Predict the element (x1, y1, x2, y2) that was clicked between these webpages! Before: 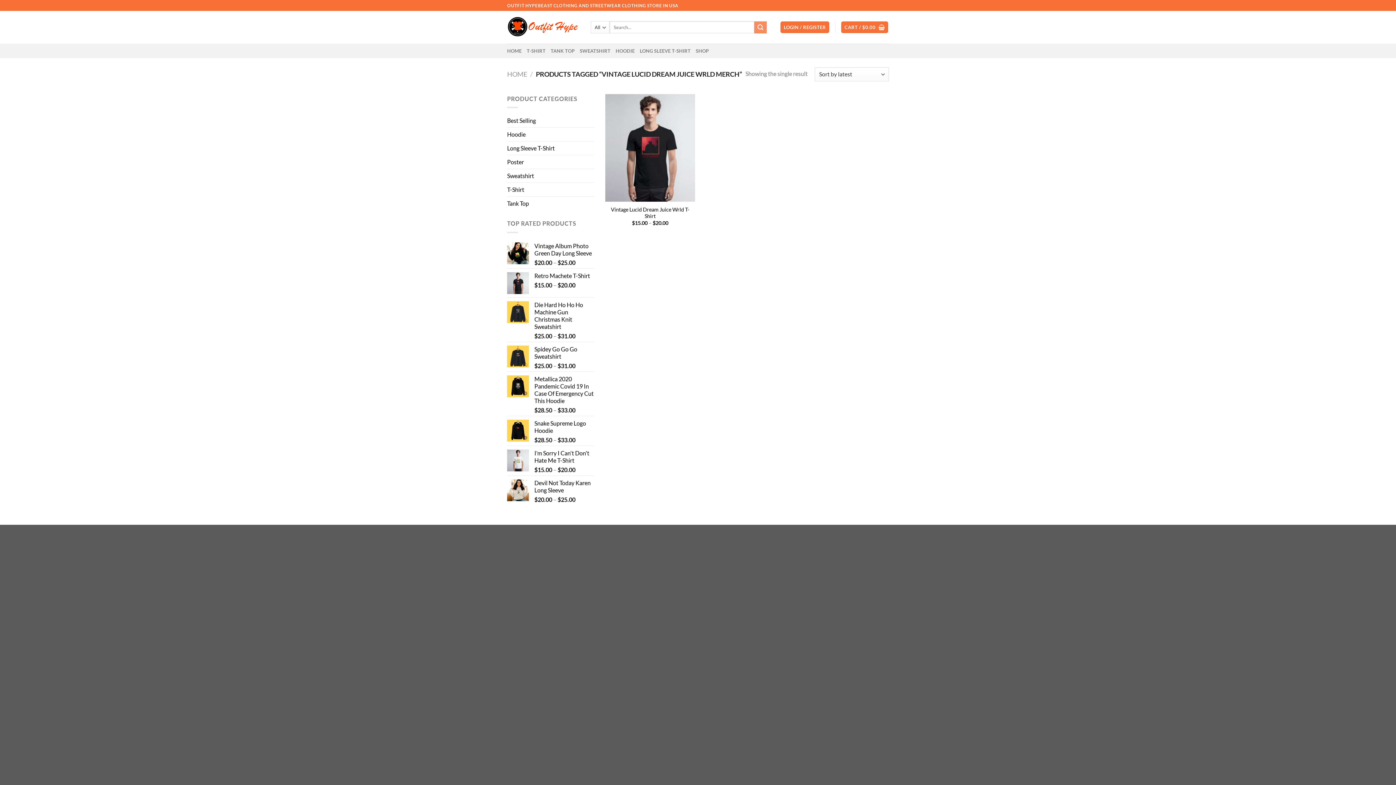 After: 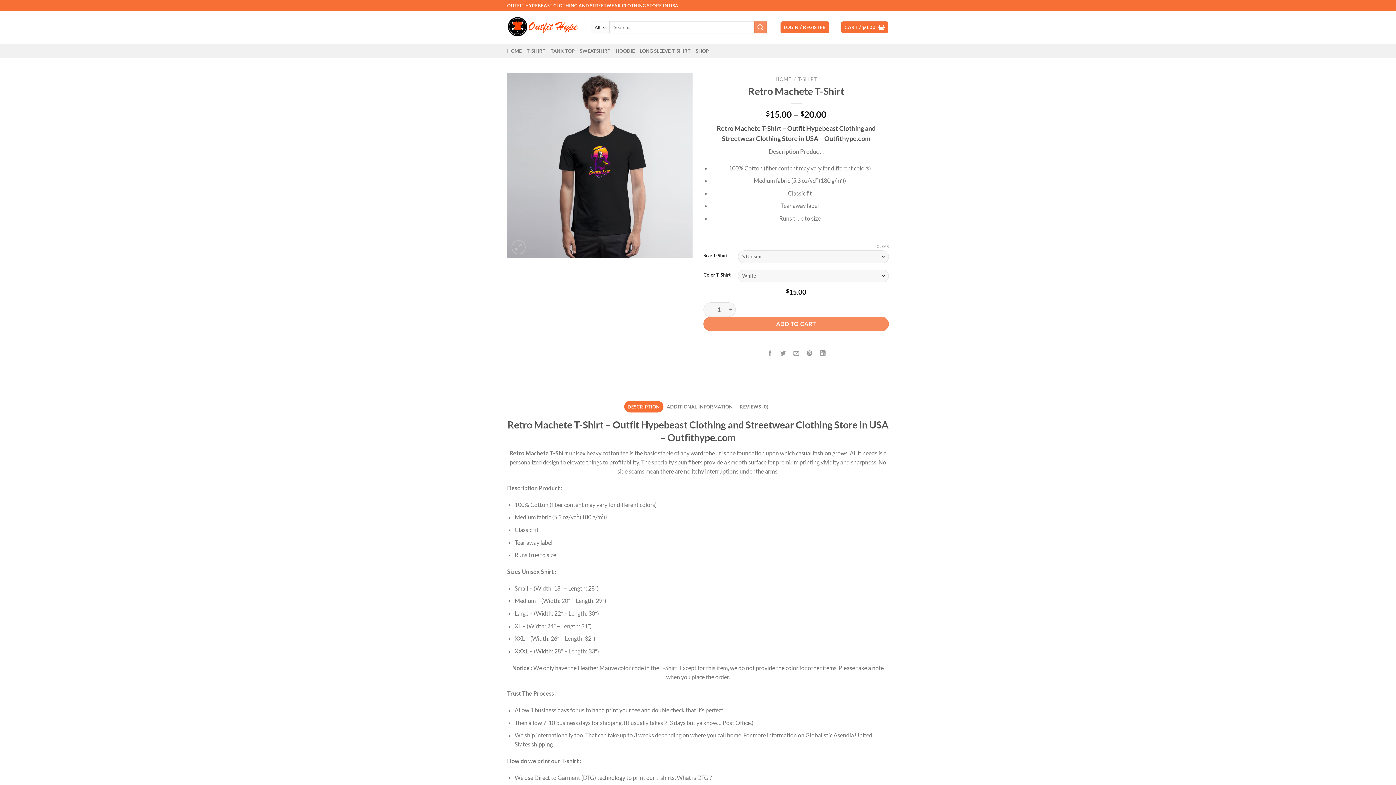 Action: bbox: (534, 272, 594, 279) label: Retro Machete T-Shirt